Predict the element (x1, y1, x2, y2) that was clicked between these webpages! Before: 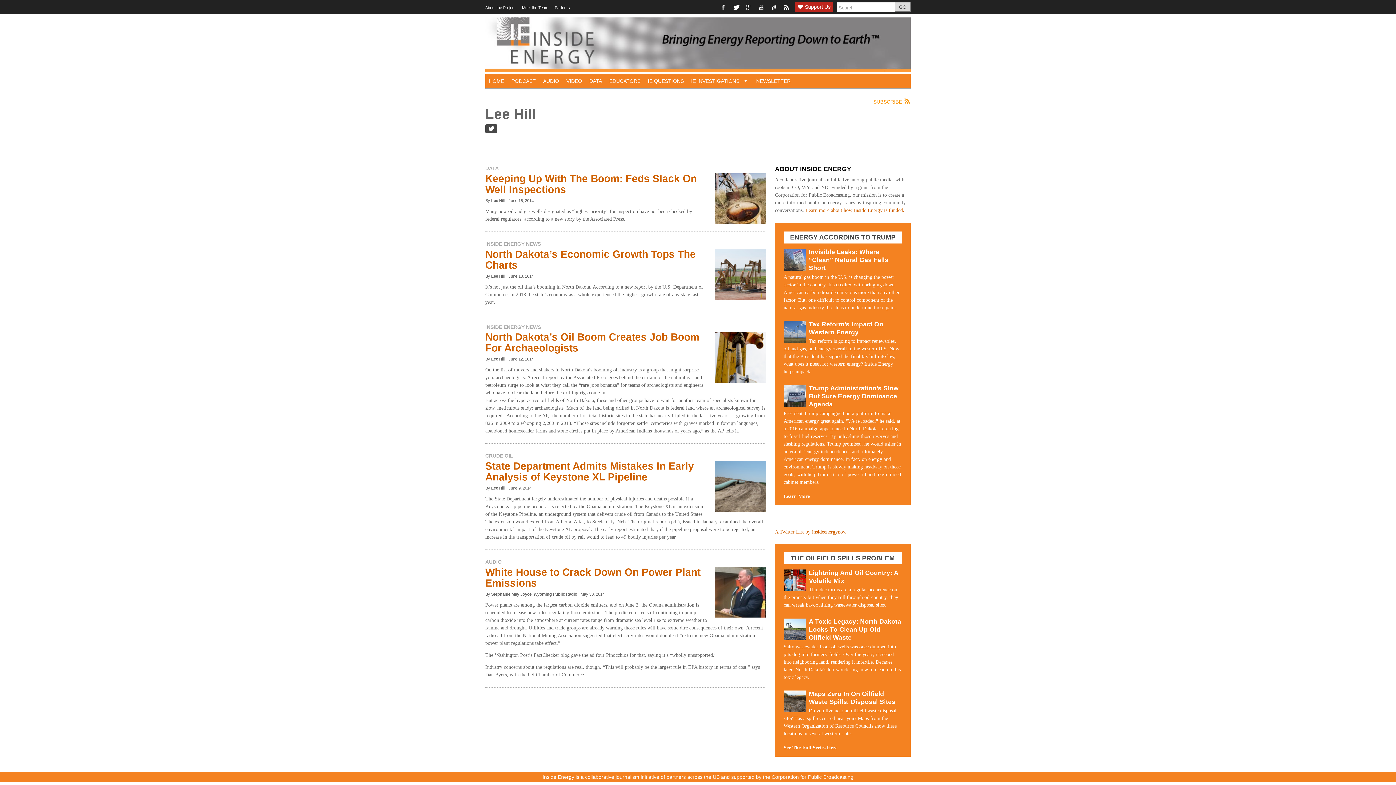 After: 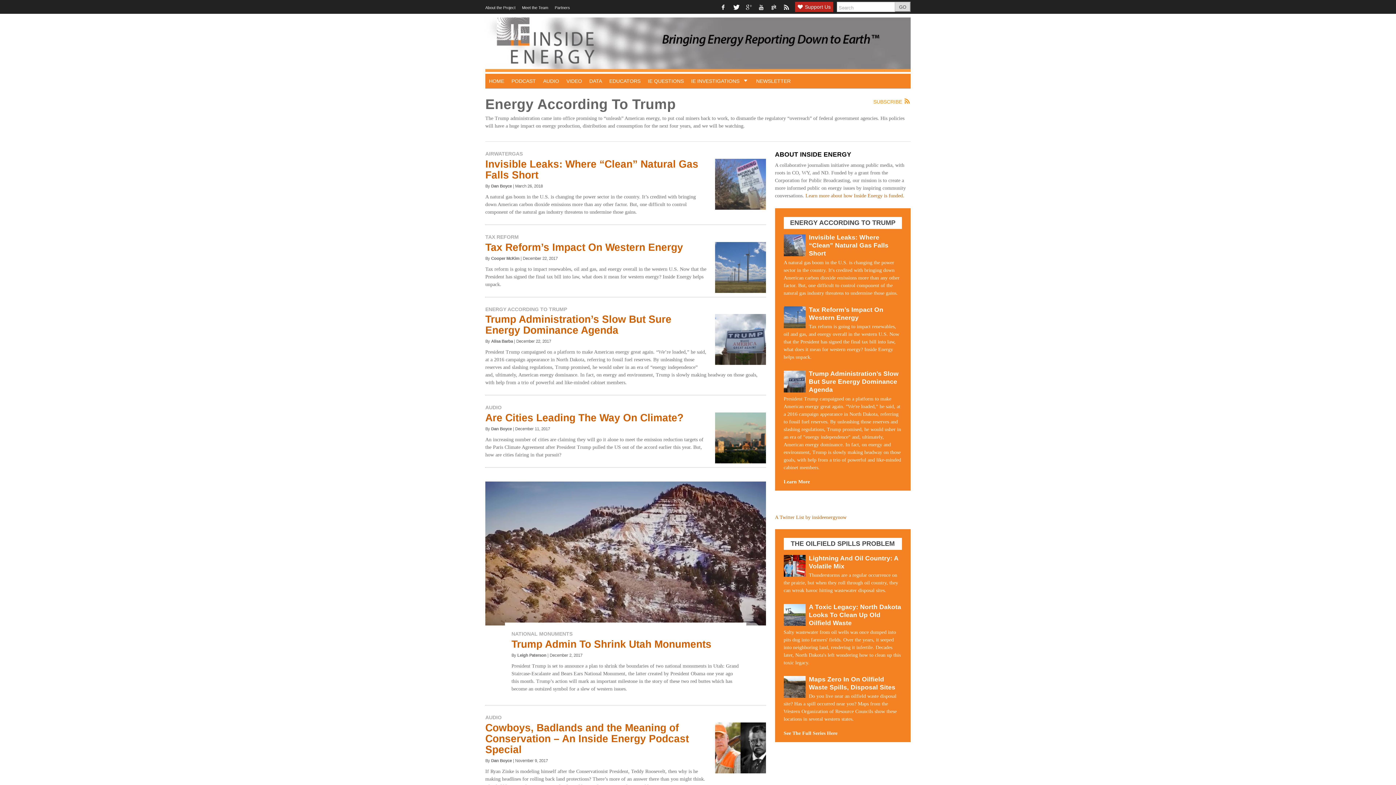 Action: bbox: (790, 233, 895, 241) label: ENERGY ACCORDING TO TRUMP